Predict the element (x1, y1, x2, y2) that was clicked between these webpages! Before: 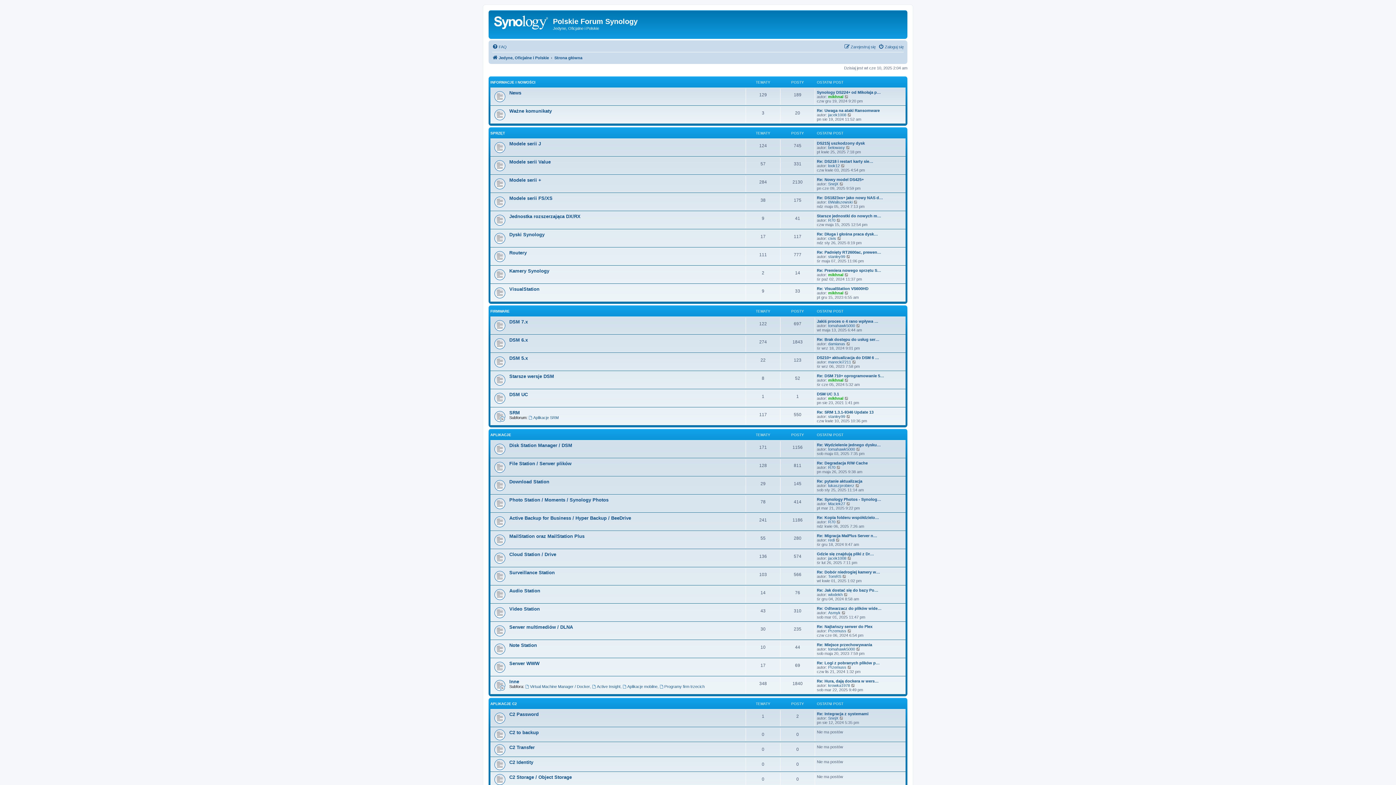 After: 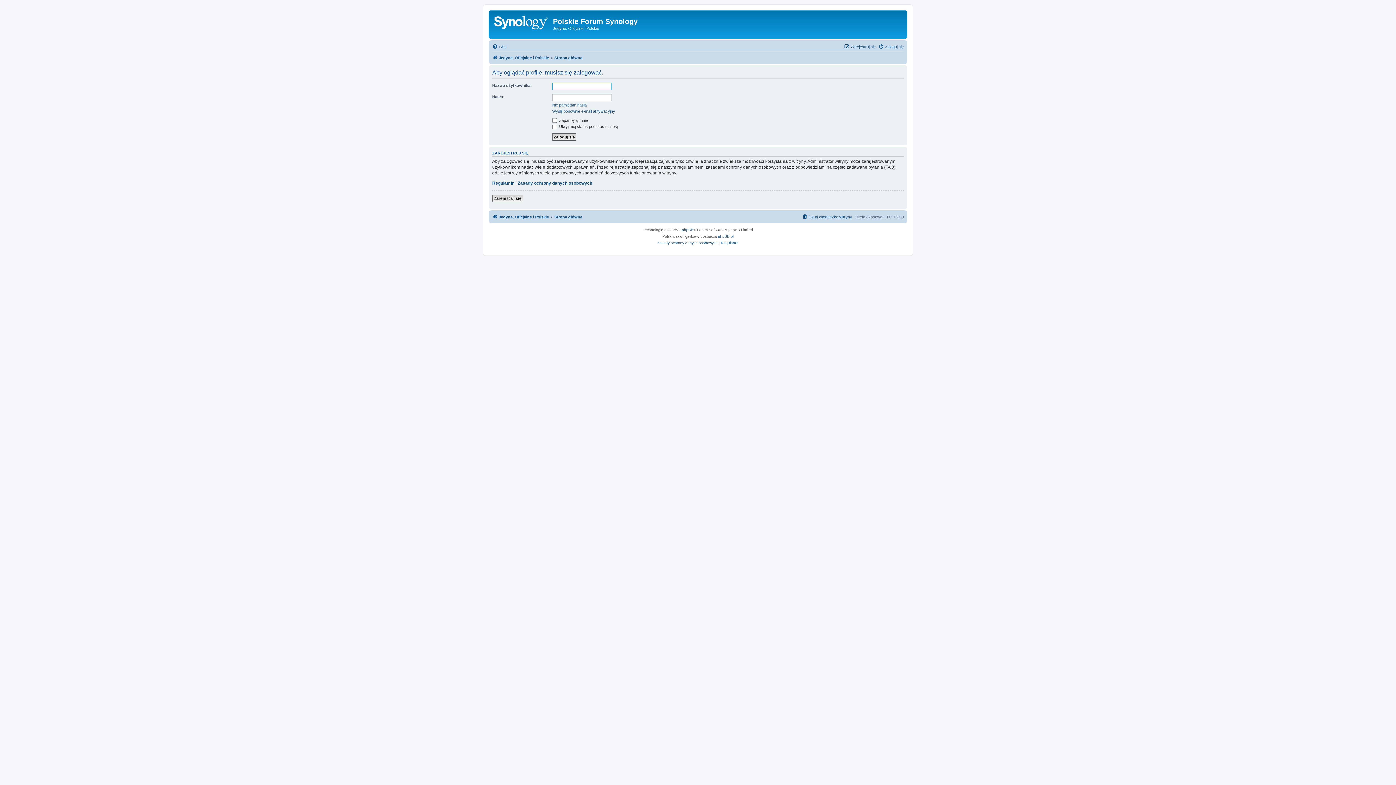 Action: label: look12 bbox: (828, 163, 840, 168)